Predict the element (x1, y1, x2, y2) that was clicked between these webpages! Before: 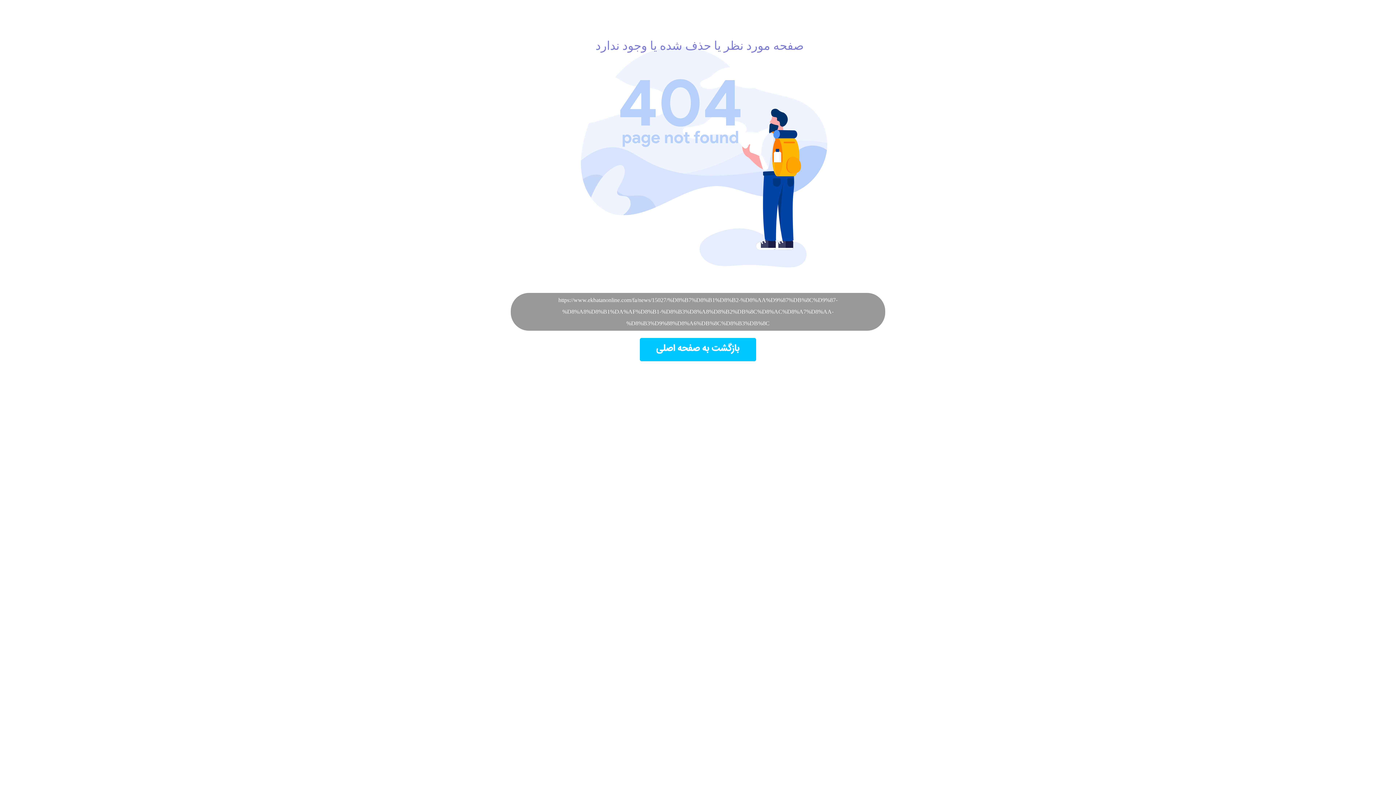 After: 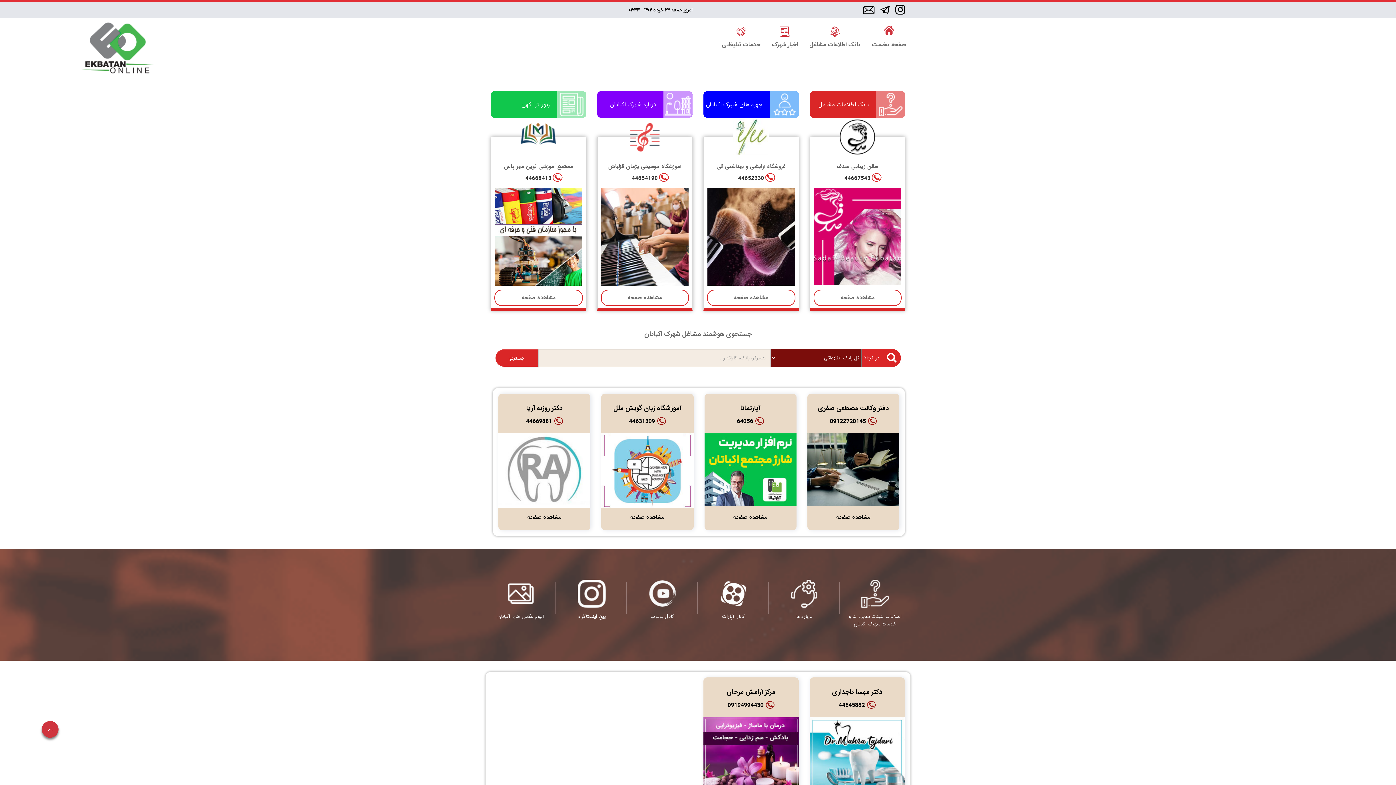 Action: bbox: (0, 338, 1396, 361)